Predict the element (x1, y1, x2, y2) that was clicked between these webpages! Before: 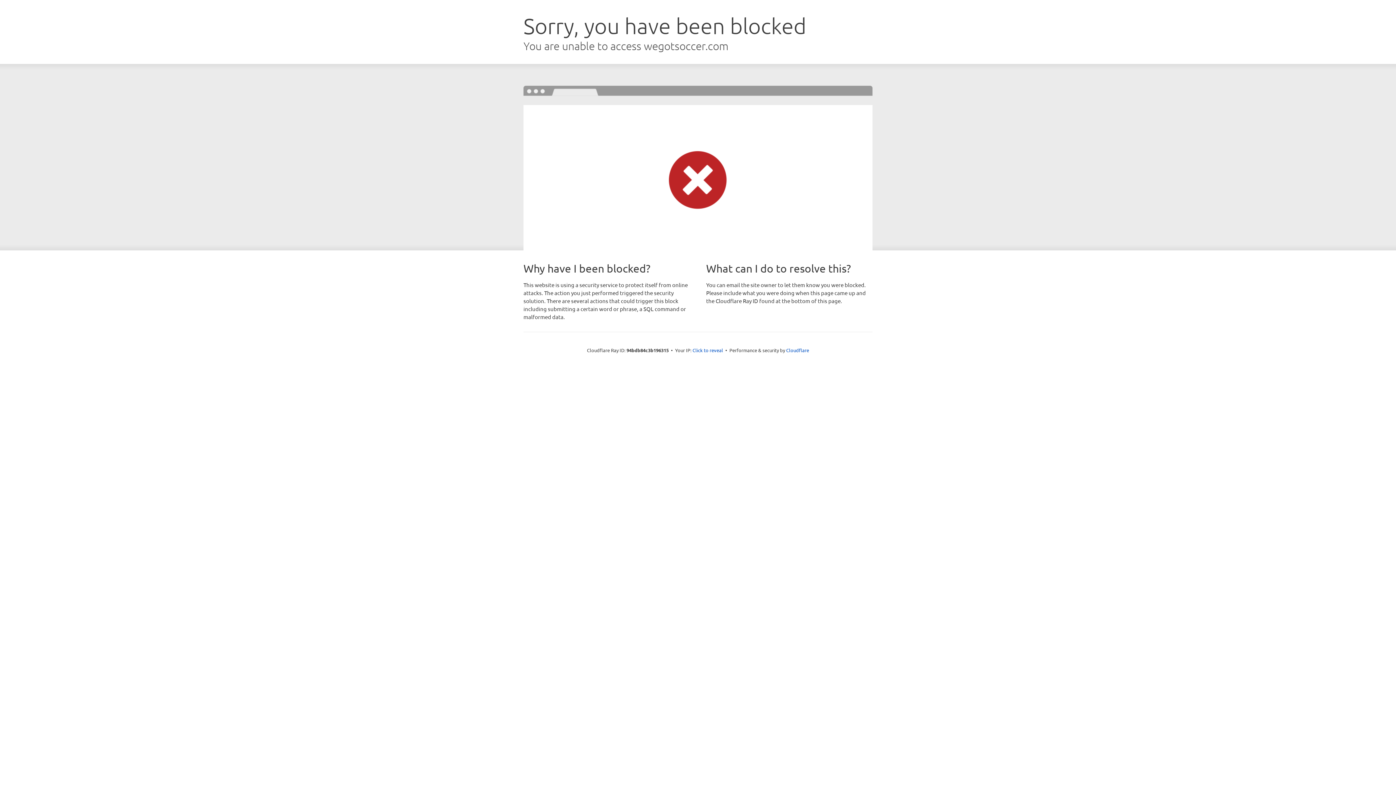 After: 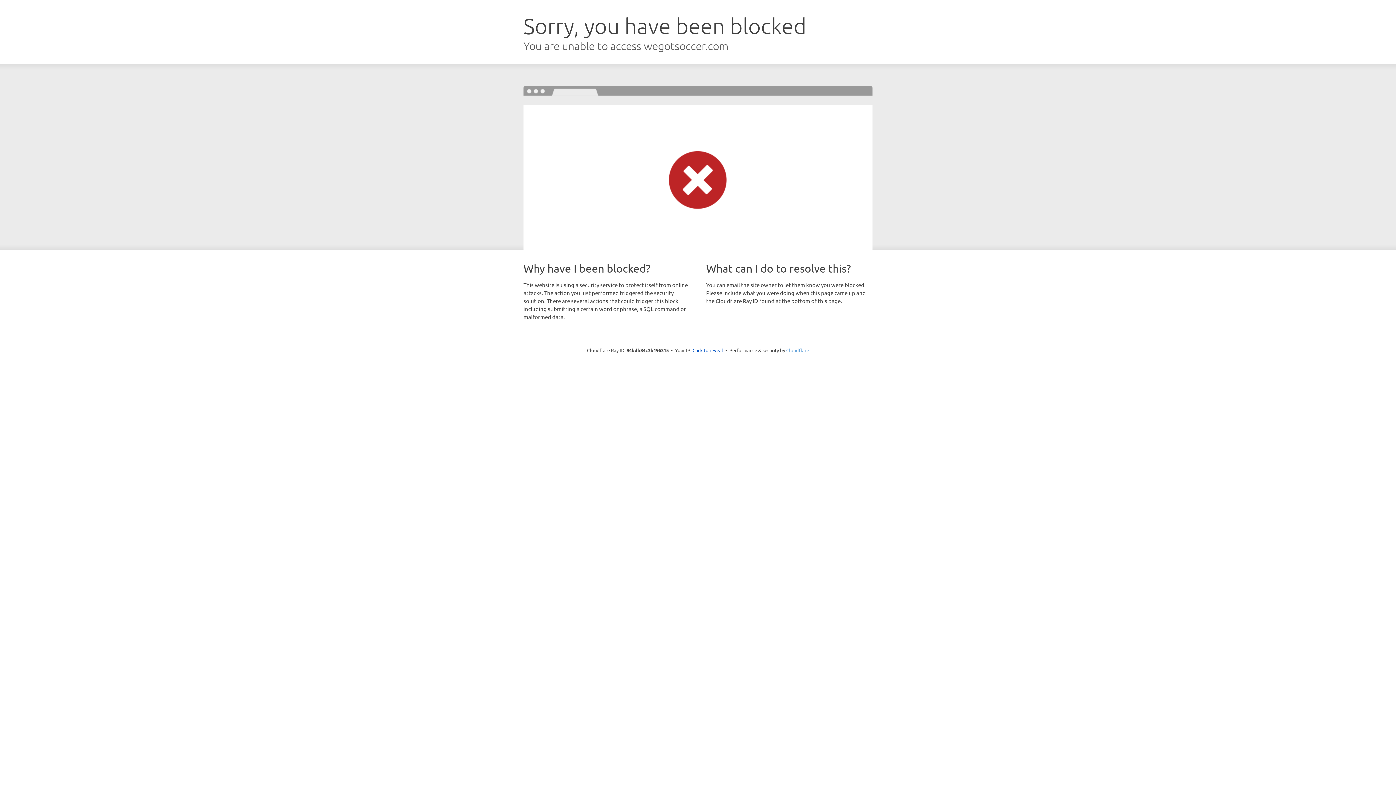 Action: label: Cloudflare bbox: (786, 347, 809, 353)